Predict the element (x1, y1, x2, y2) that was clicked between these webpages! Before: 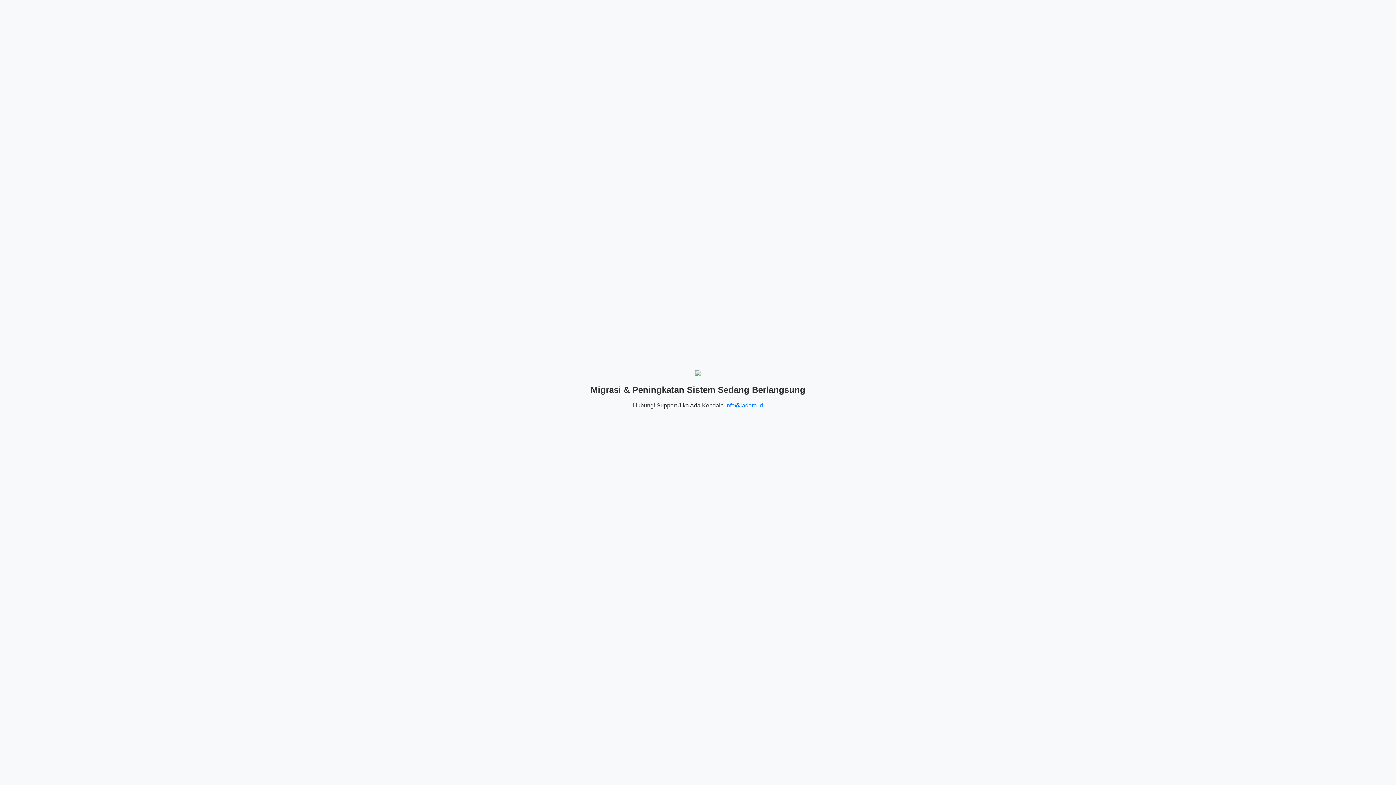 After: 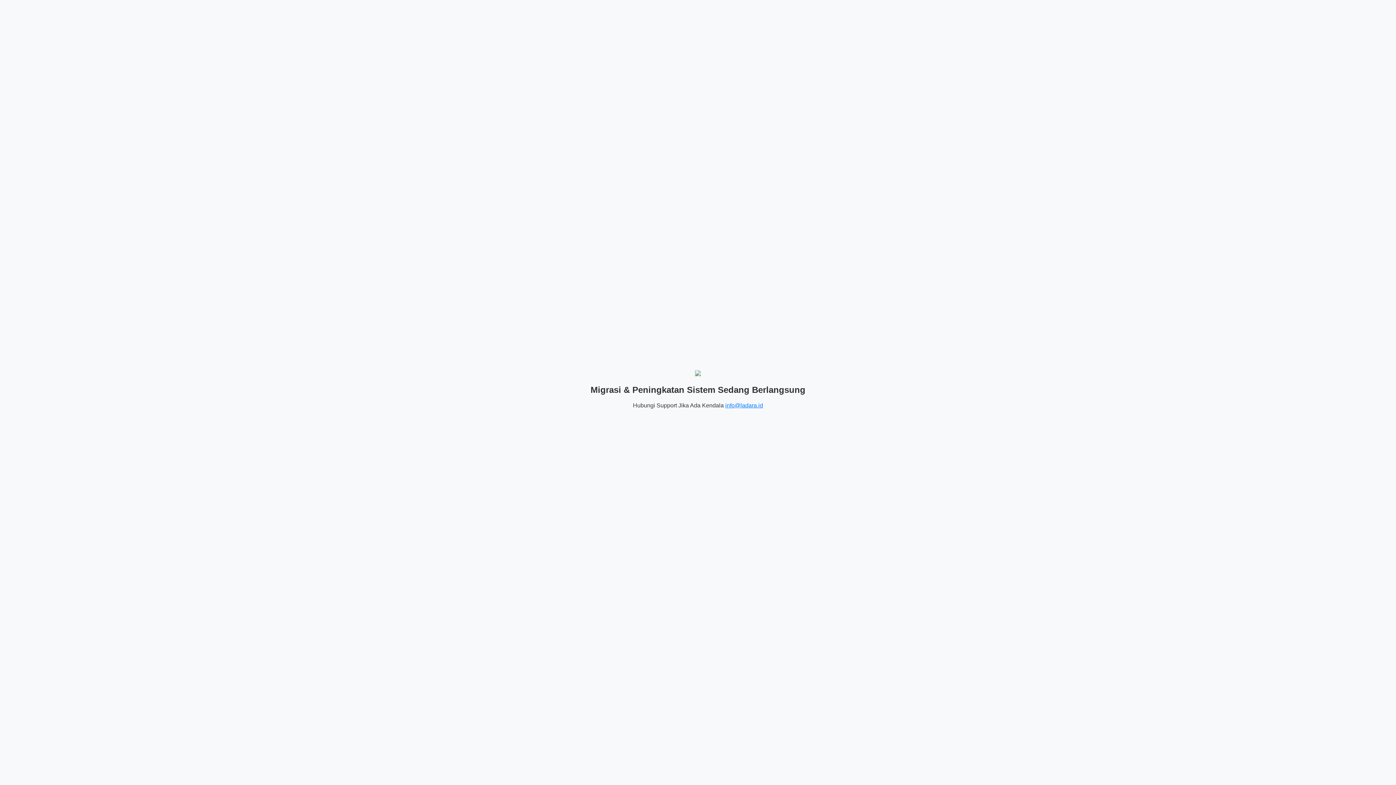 Action: label: info@ladara.id bbox: (725, 402, 763, 408)